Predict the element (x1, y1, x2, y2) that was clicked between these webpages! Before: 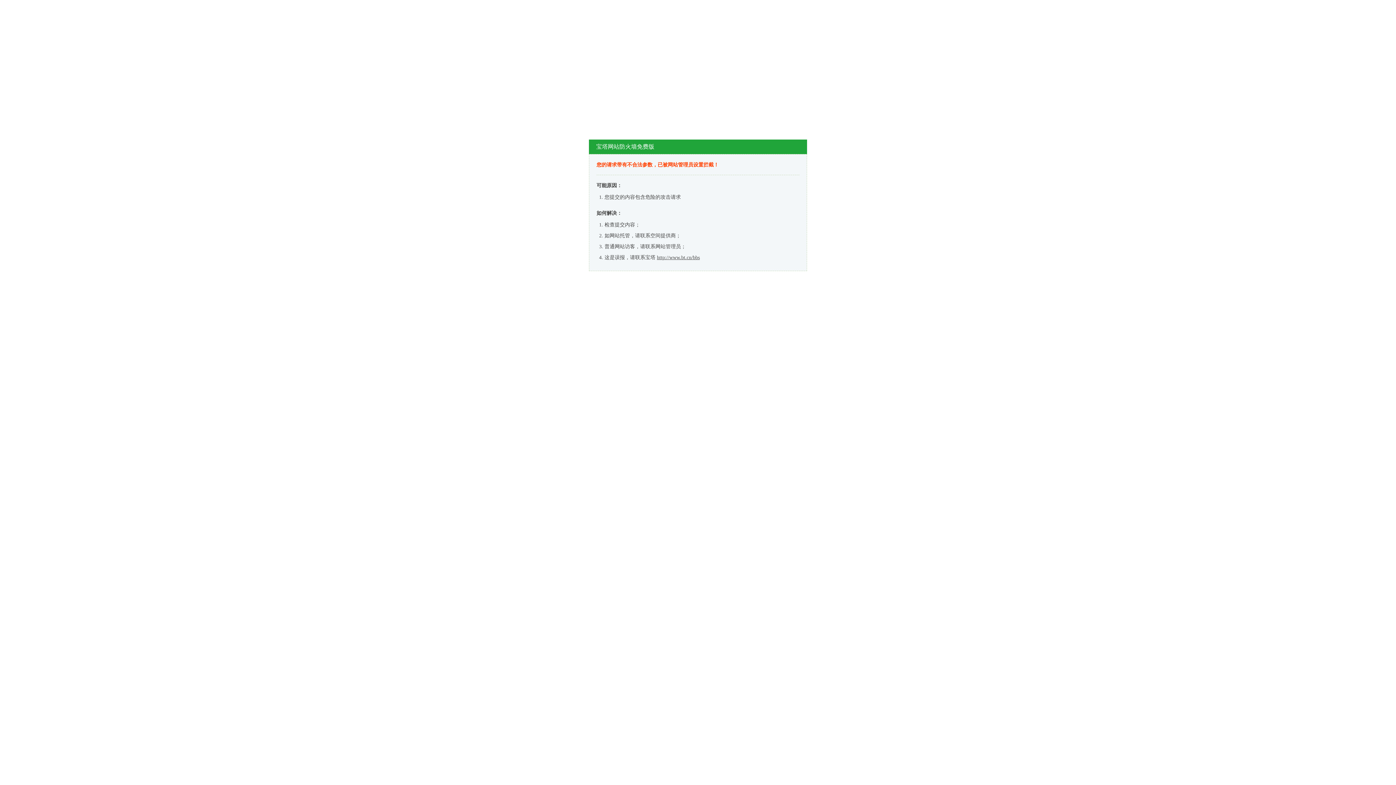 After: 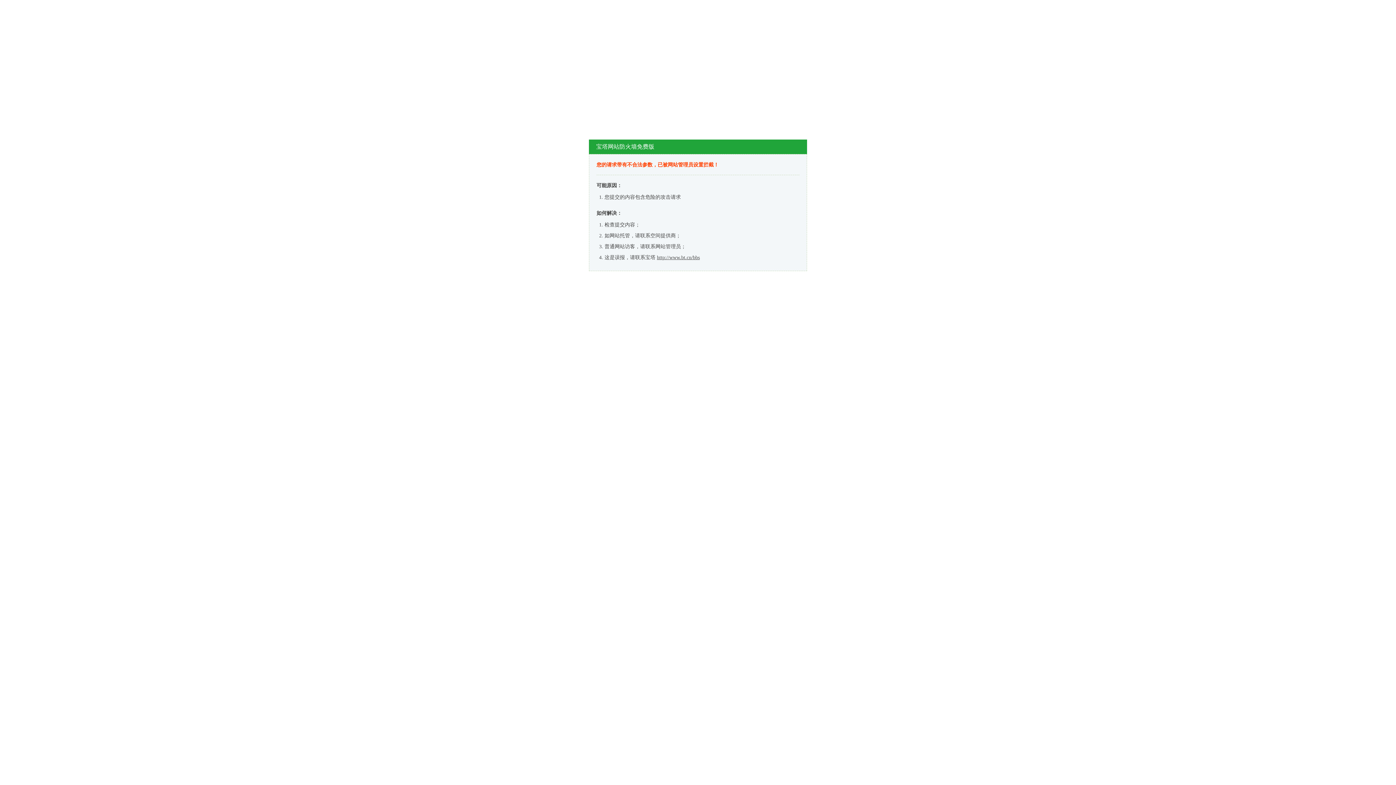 Action: label: http://www.bt.cn/bbs bbox: (657, 254, 700, 260)